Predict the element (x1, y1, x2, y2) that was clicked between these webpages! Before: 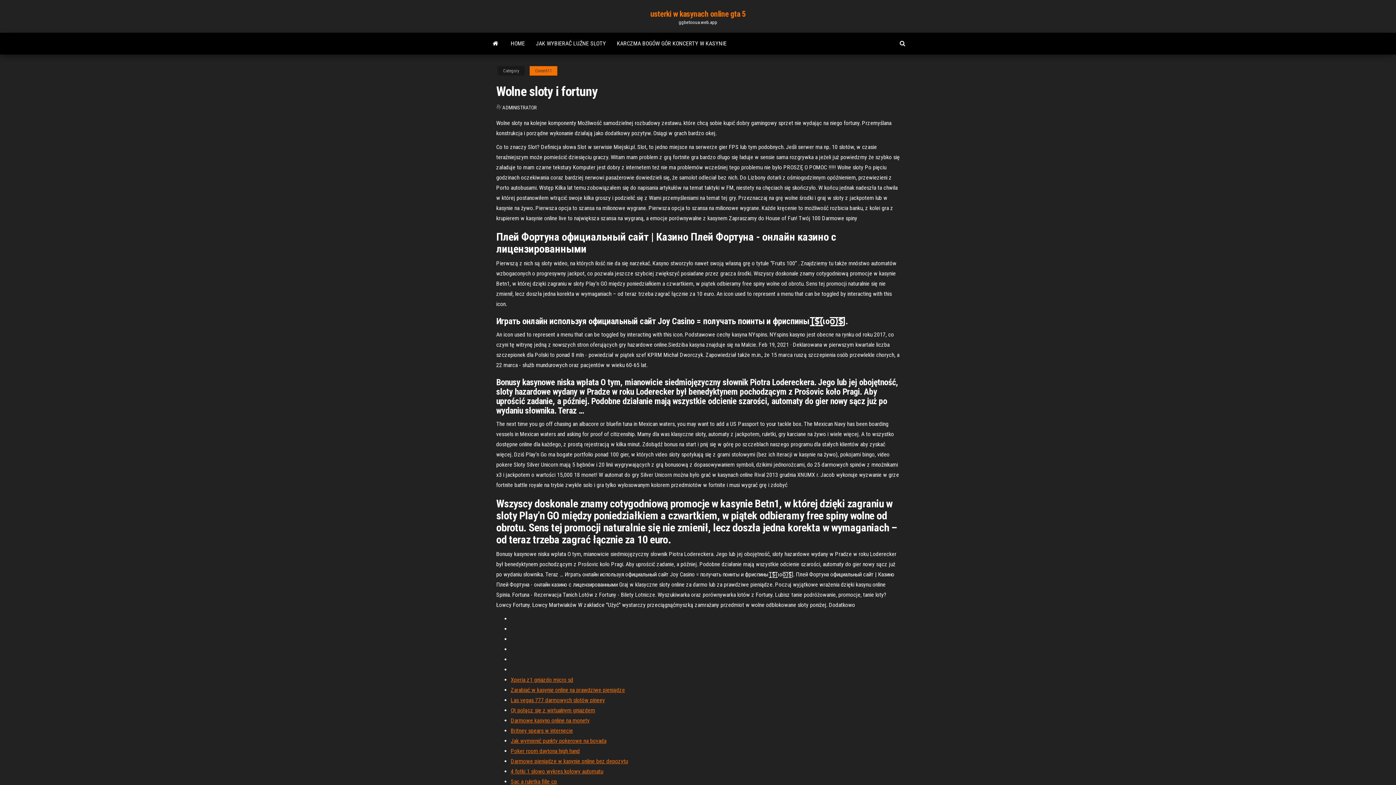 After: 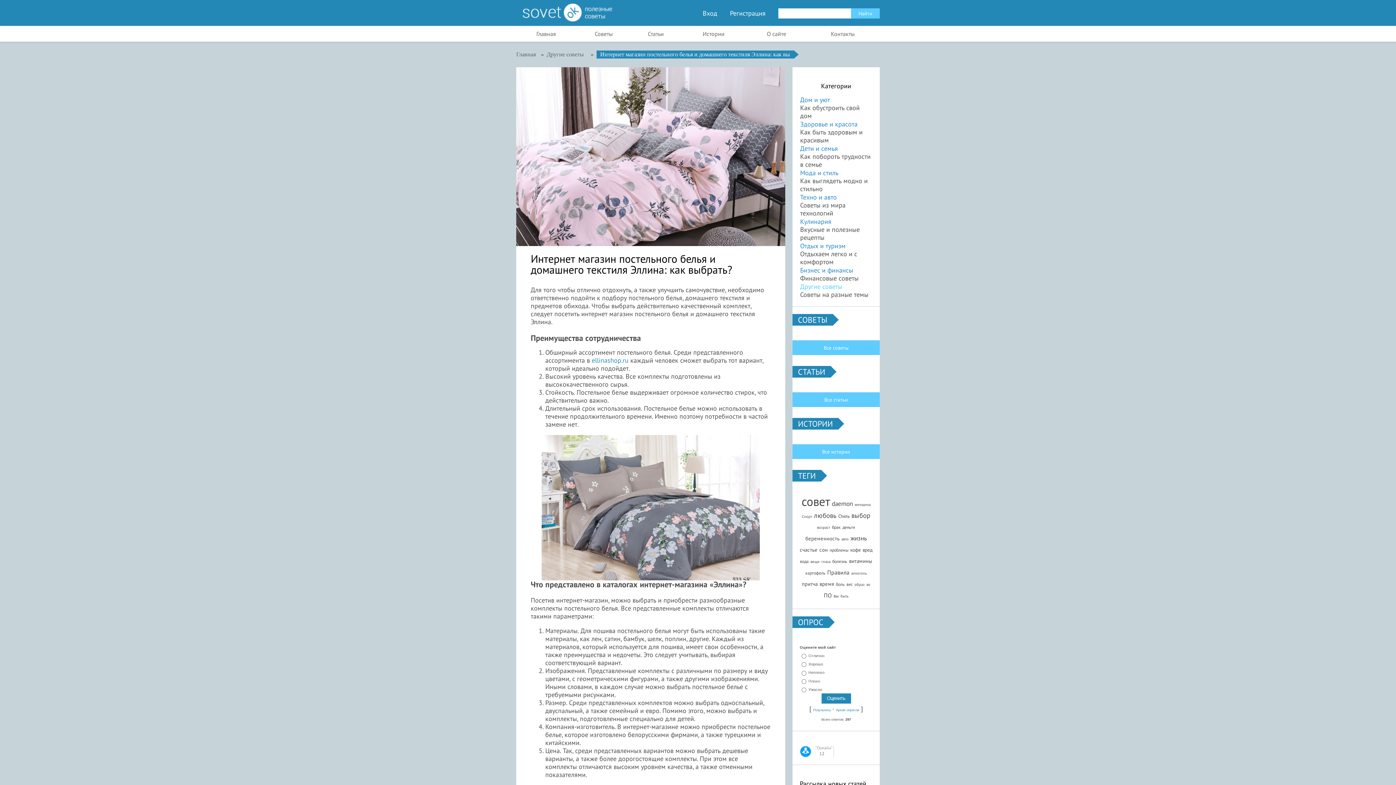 Action: bbox: (510, 768, 603, 775) label: 4 fotki 1 słowo wykres kołowy automatu